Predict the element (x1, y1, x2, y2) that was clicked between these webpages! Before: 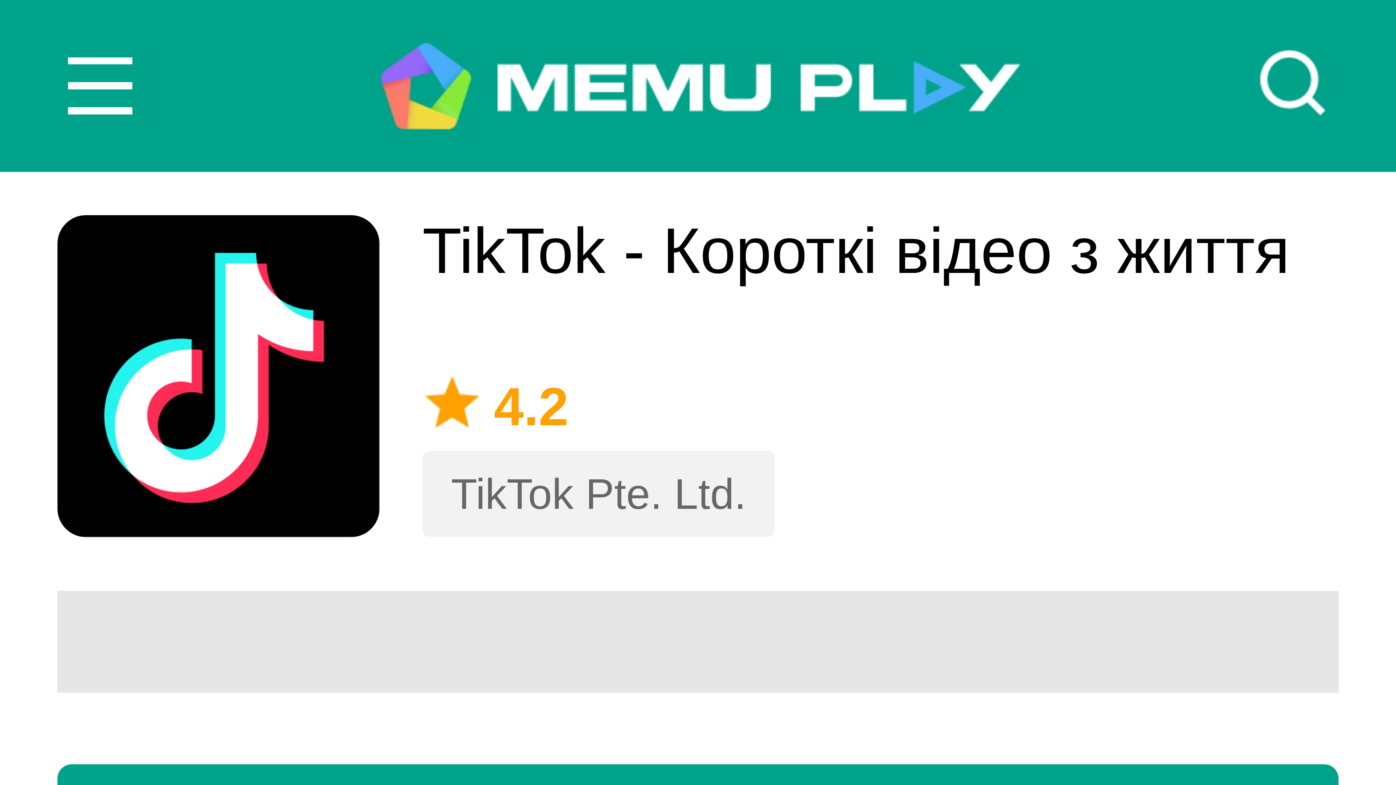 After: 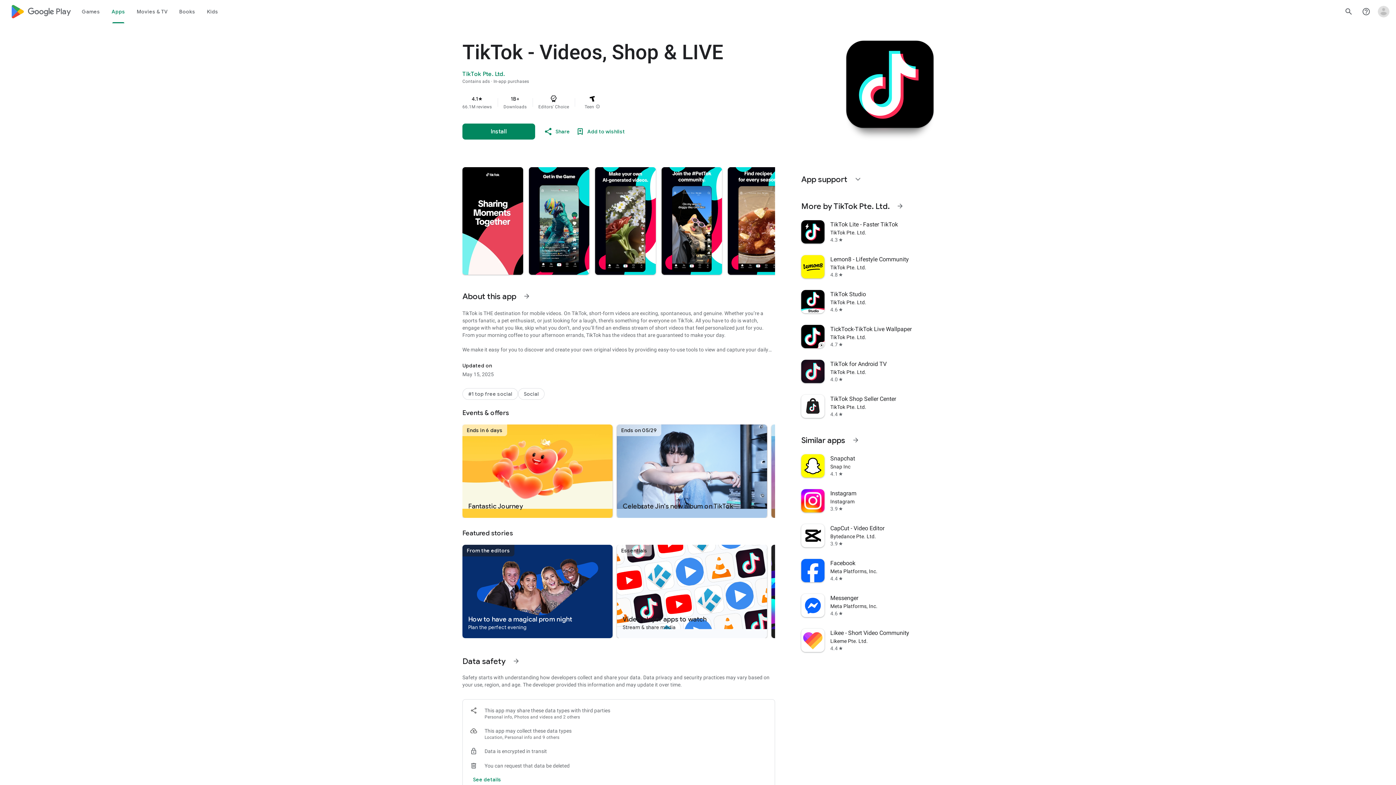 Action: bbox: (57, 215, 379, 537)